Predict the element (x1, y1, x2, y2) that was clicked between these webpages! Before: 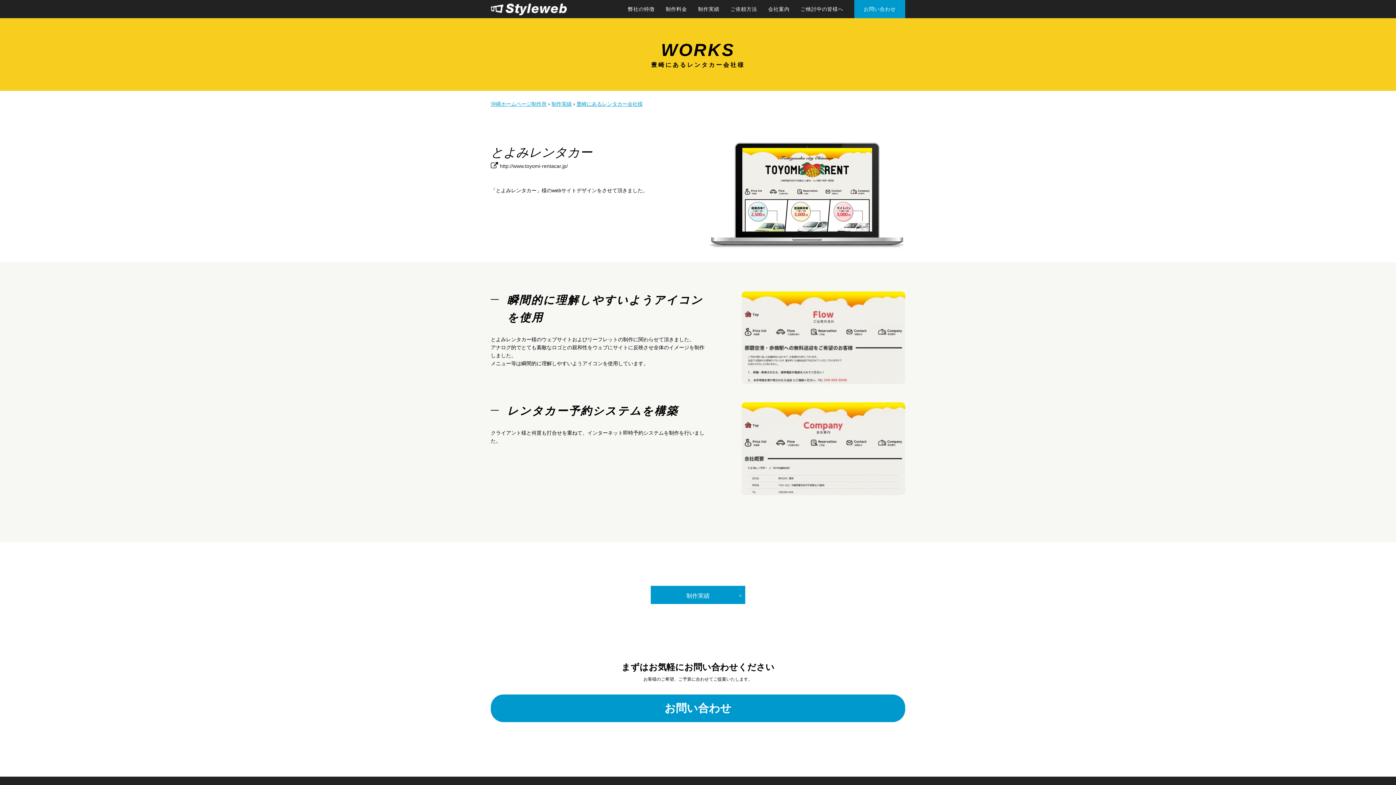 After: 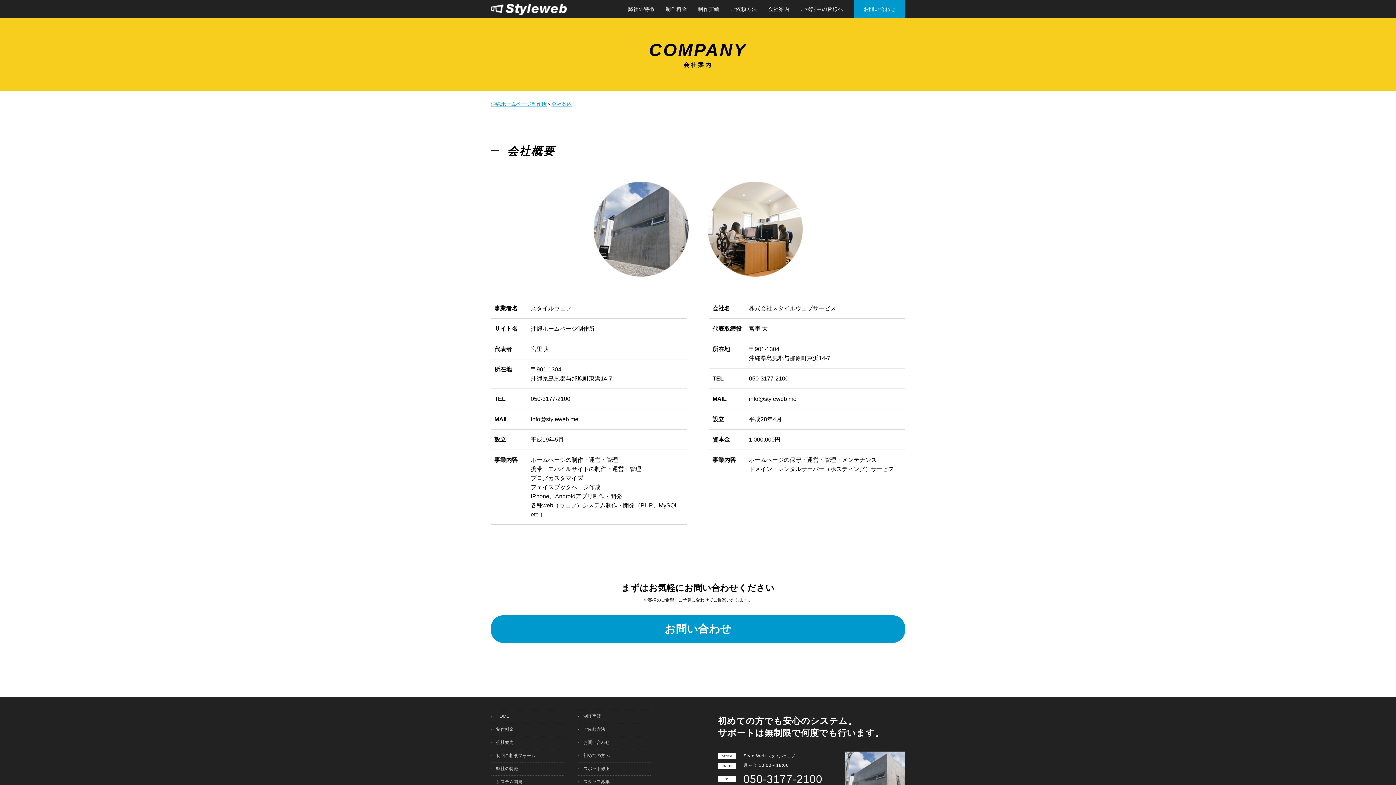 Action: bbox: (768, 0, 789, 18) label: 会社案内